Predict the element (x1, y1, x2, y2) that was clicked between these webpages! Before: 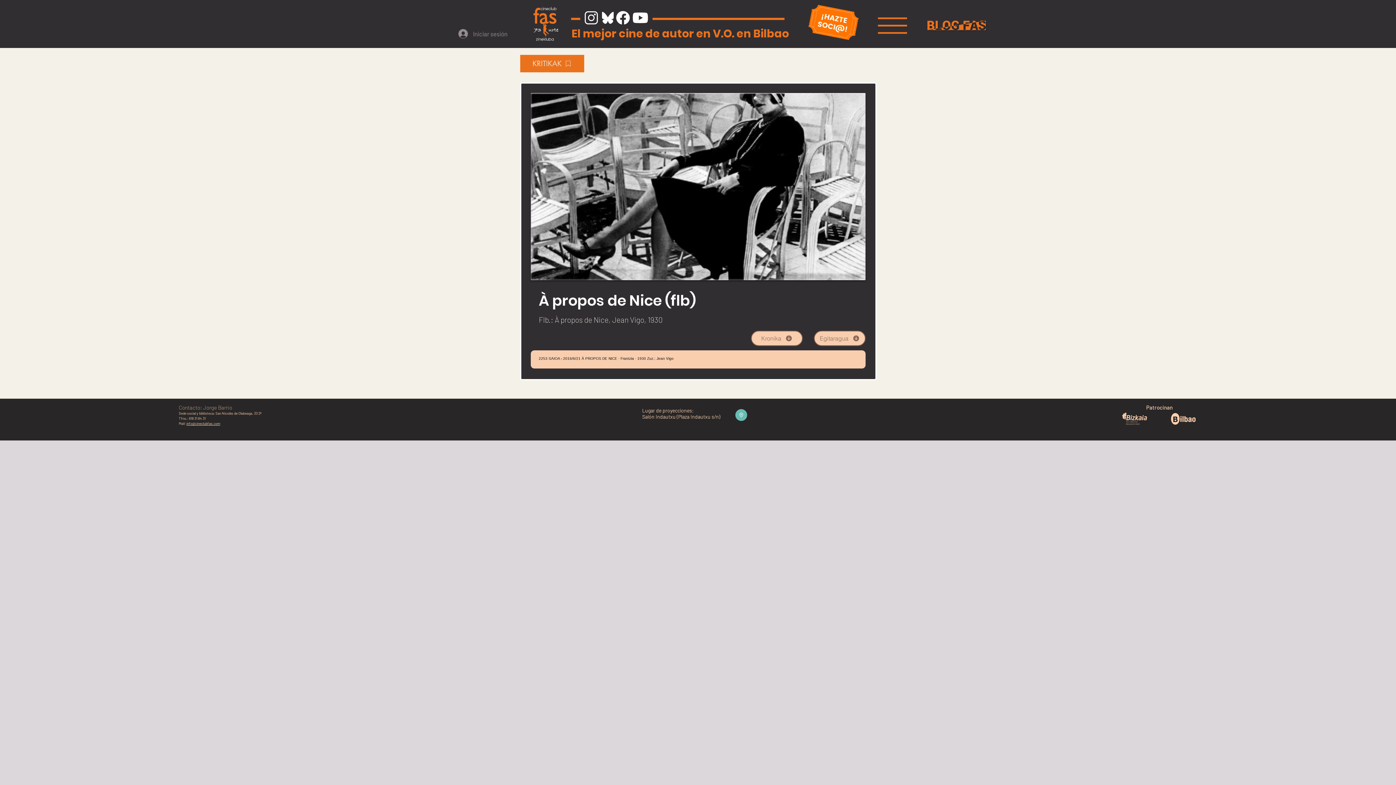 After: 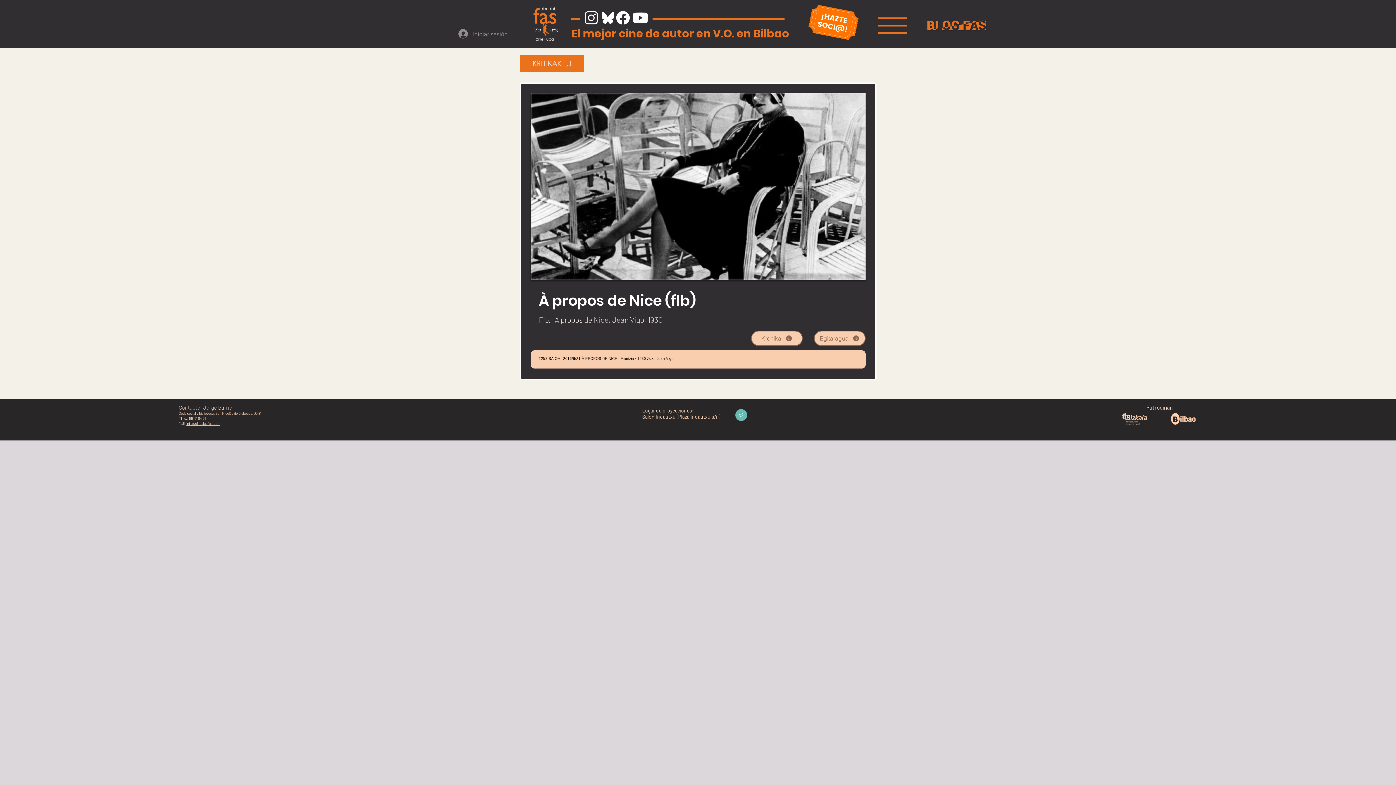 Action: bbox: (878, 17, 907, 33)